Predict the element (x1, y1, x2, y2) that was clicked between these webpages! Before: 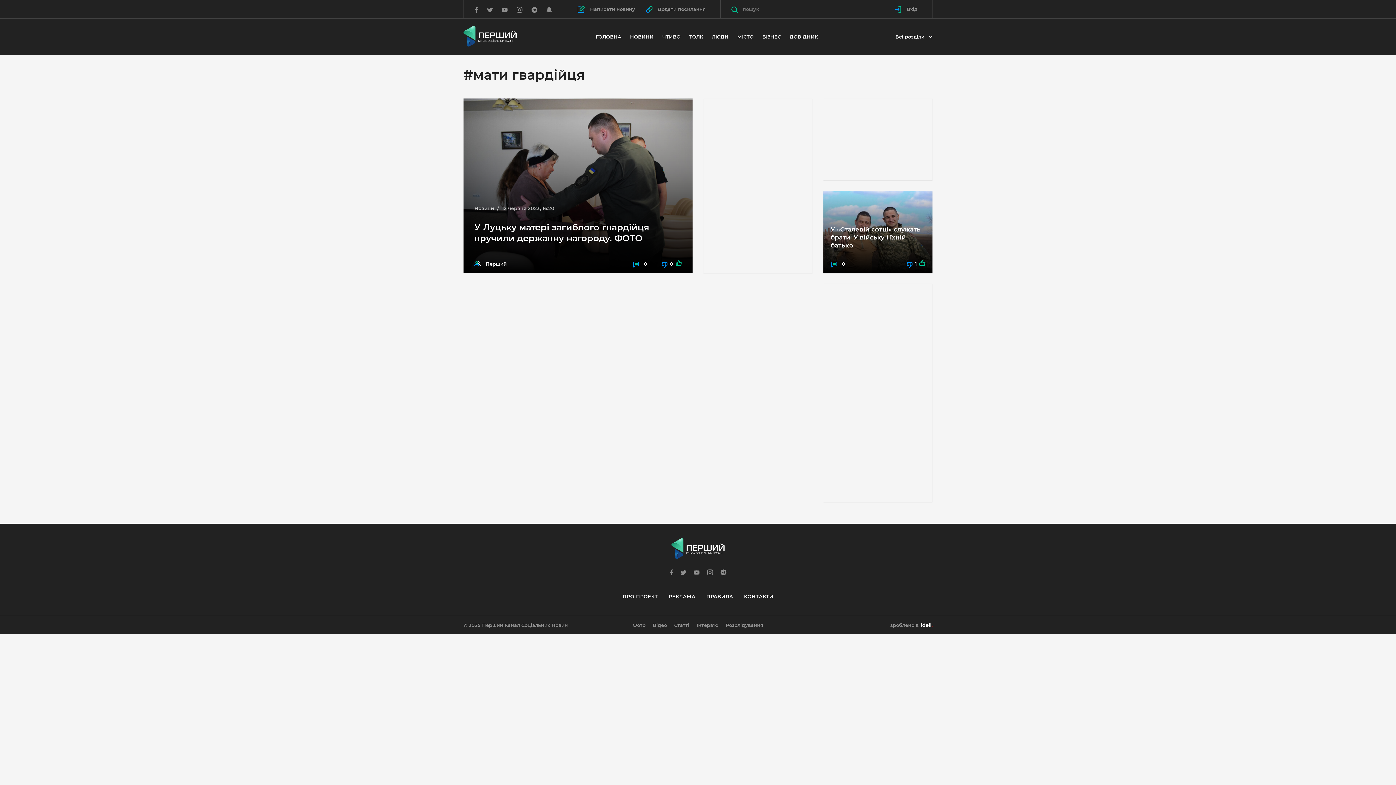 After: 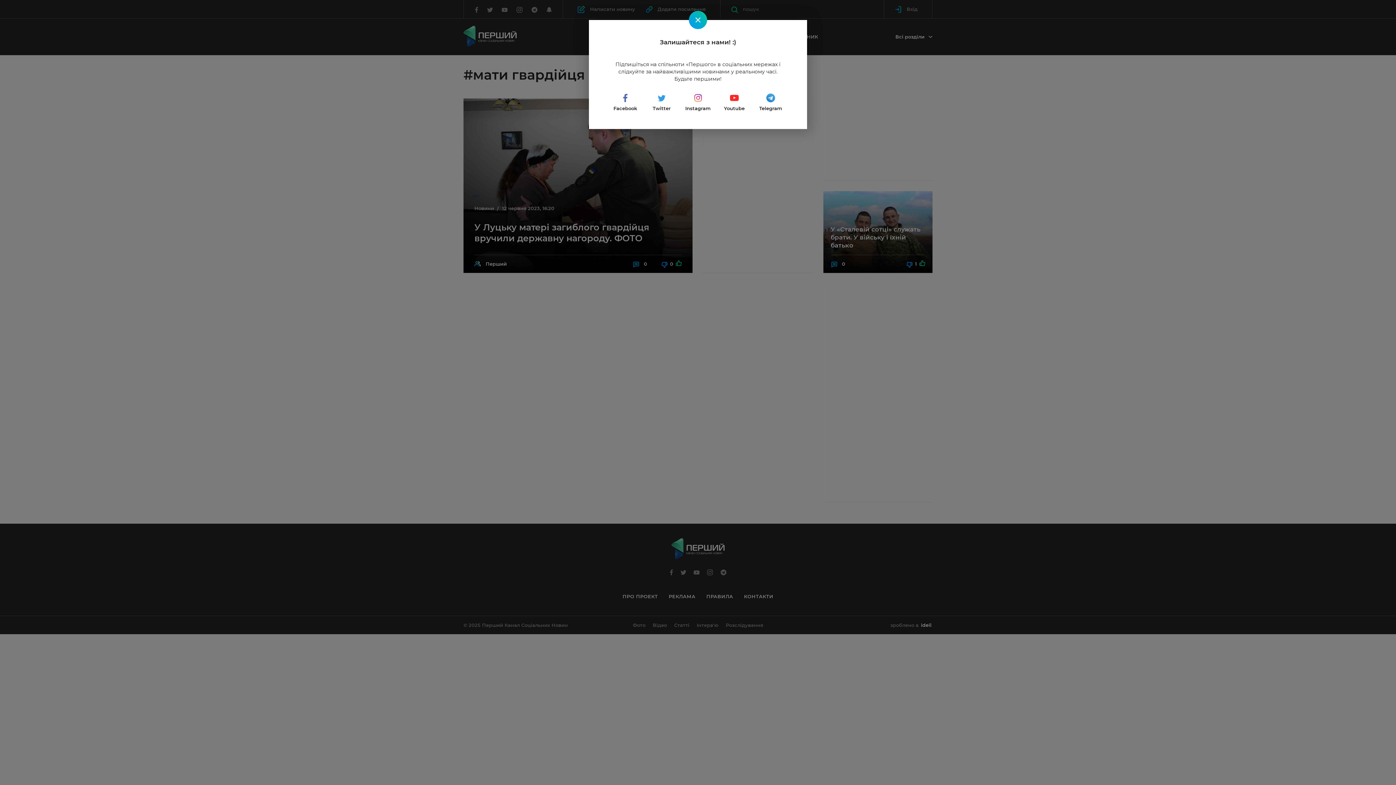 Action: bbox: (716, 562, 730, 581)